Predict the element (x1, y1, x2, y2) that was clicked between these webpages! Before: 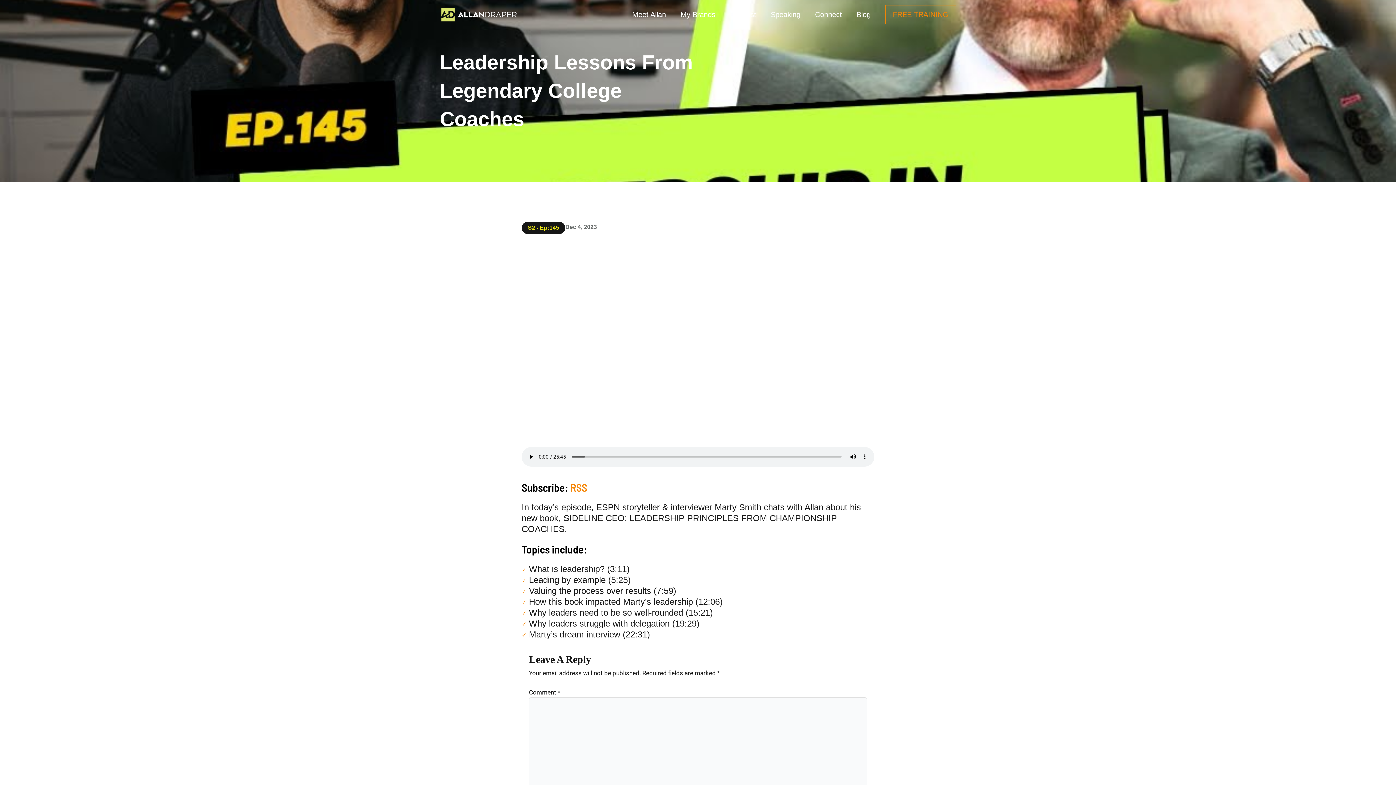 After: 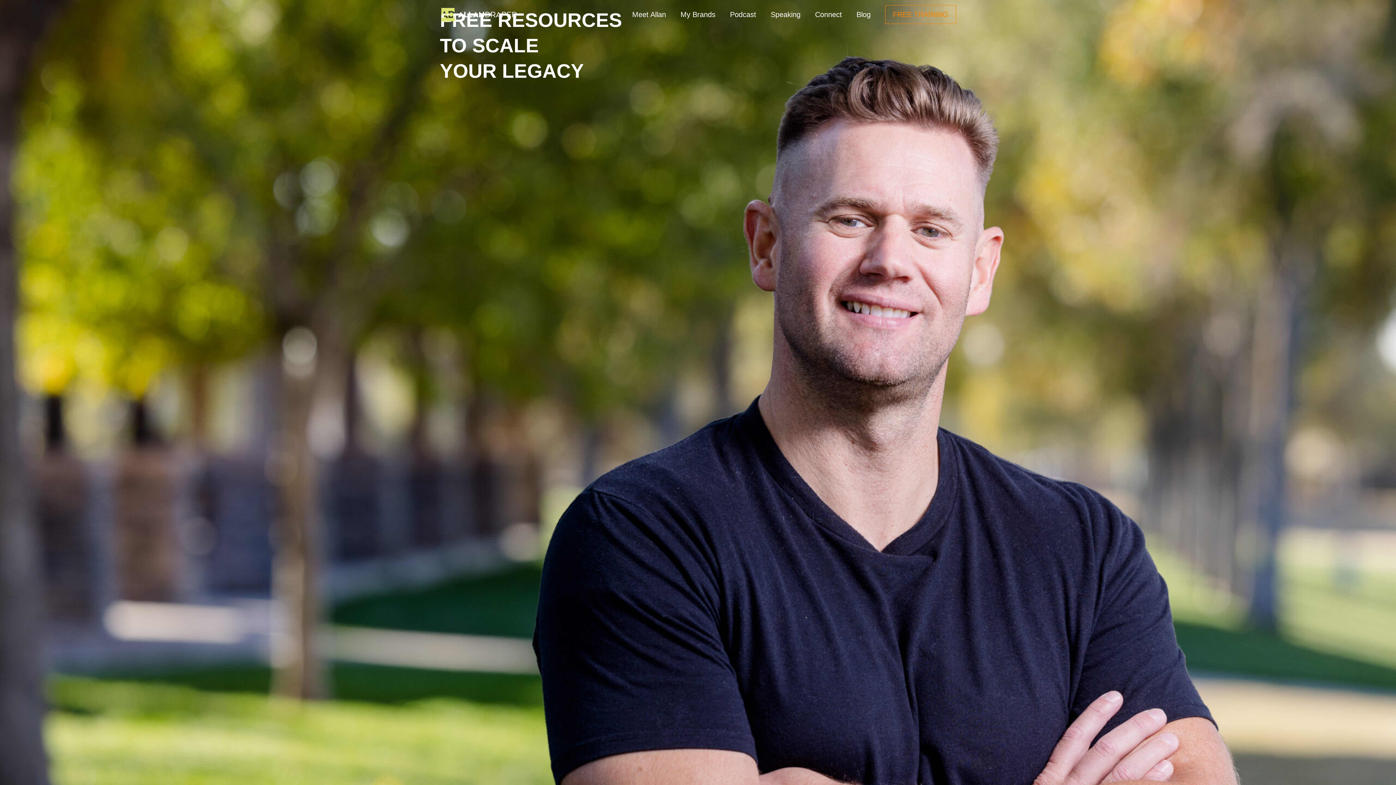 Action: label: FREE TRAINING bbox: (885, 5, 956, 24)